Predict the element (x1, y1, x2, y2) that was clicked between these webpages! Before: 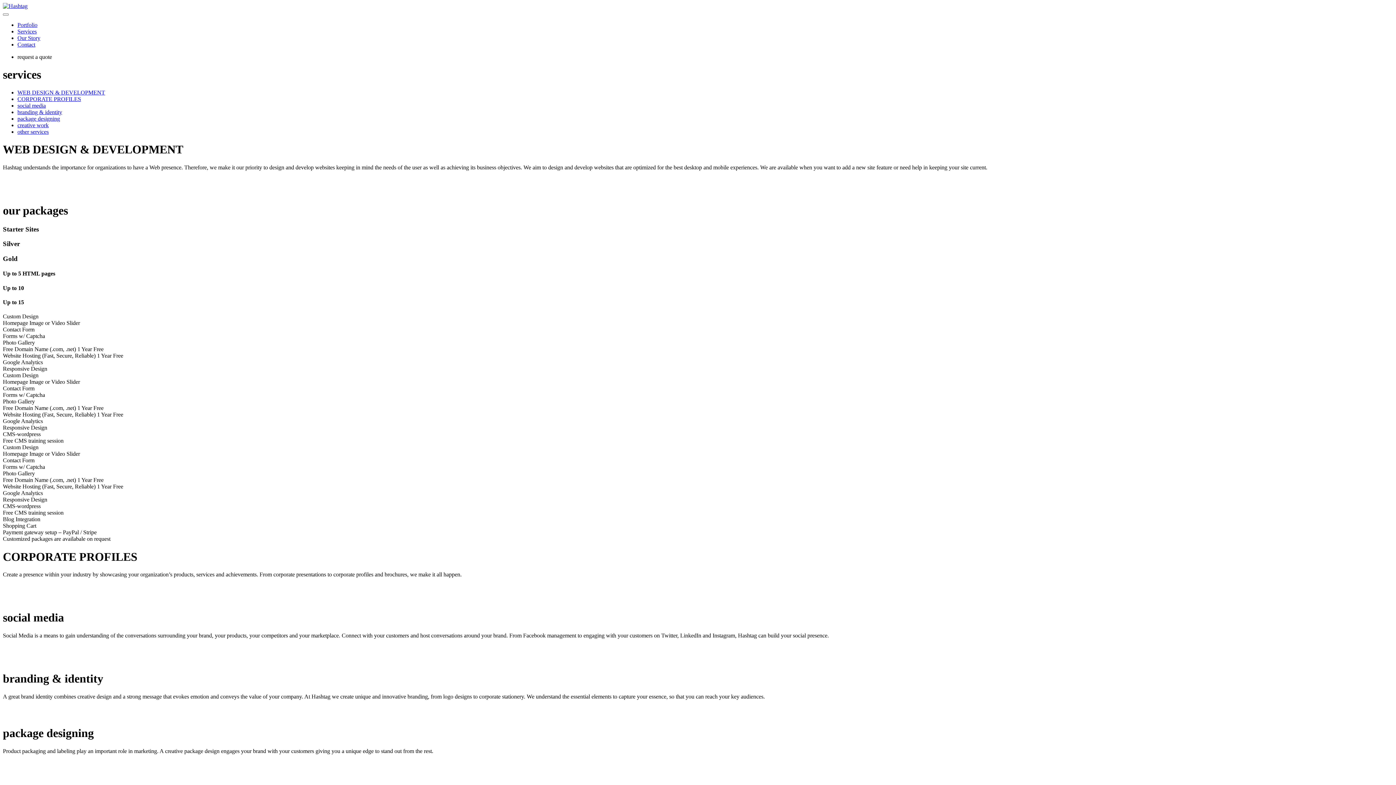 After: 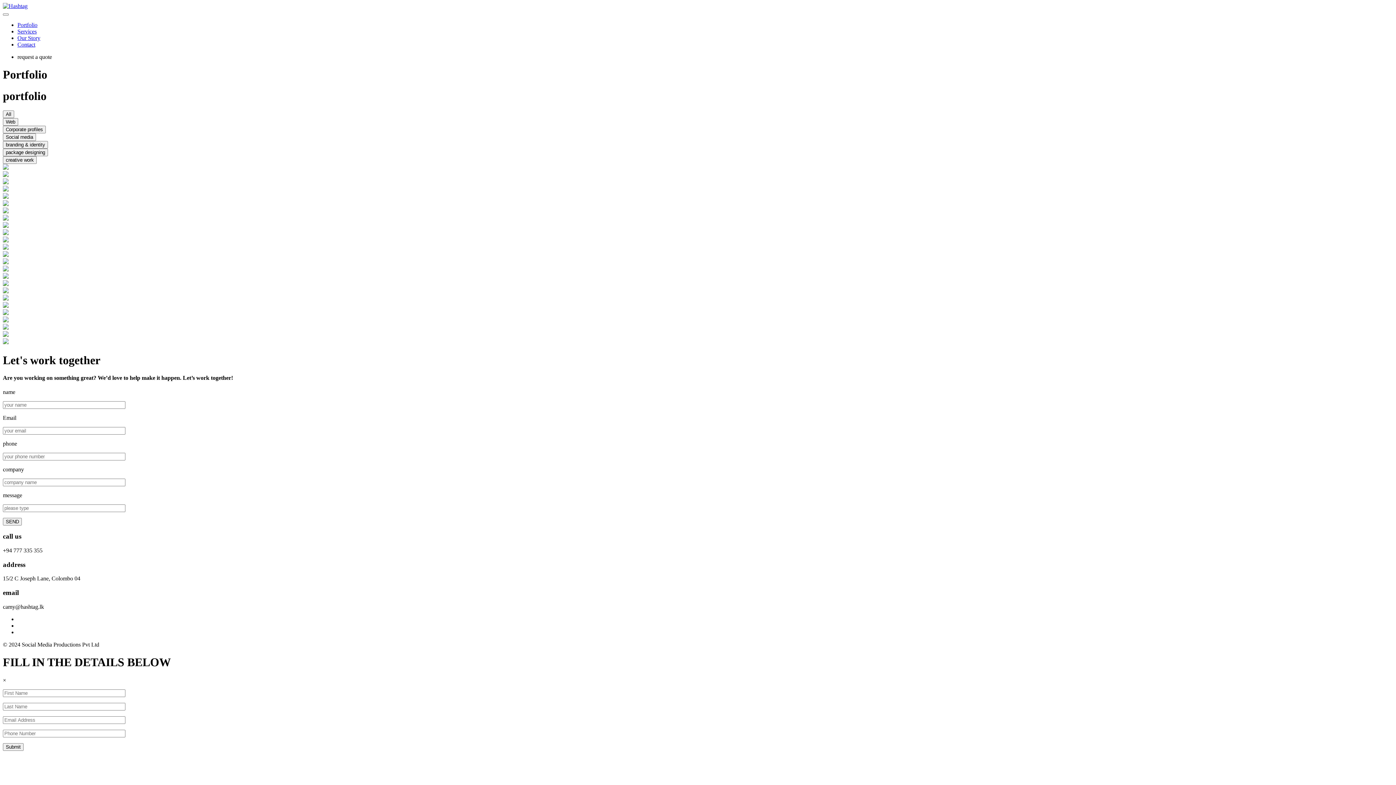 Action: bbox: (17, 21, 37, 28) label: Portfolio